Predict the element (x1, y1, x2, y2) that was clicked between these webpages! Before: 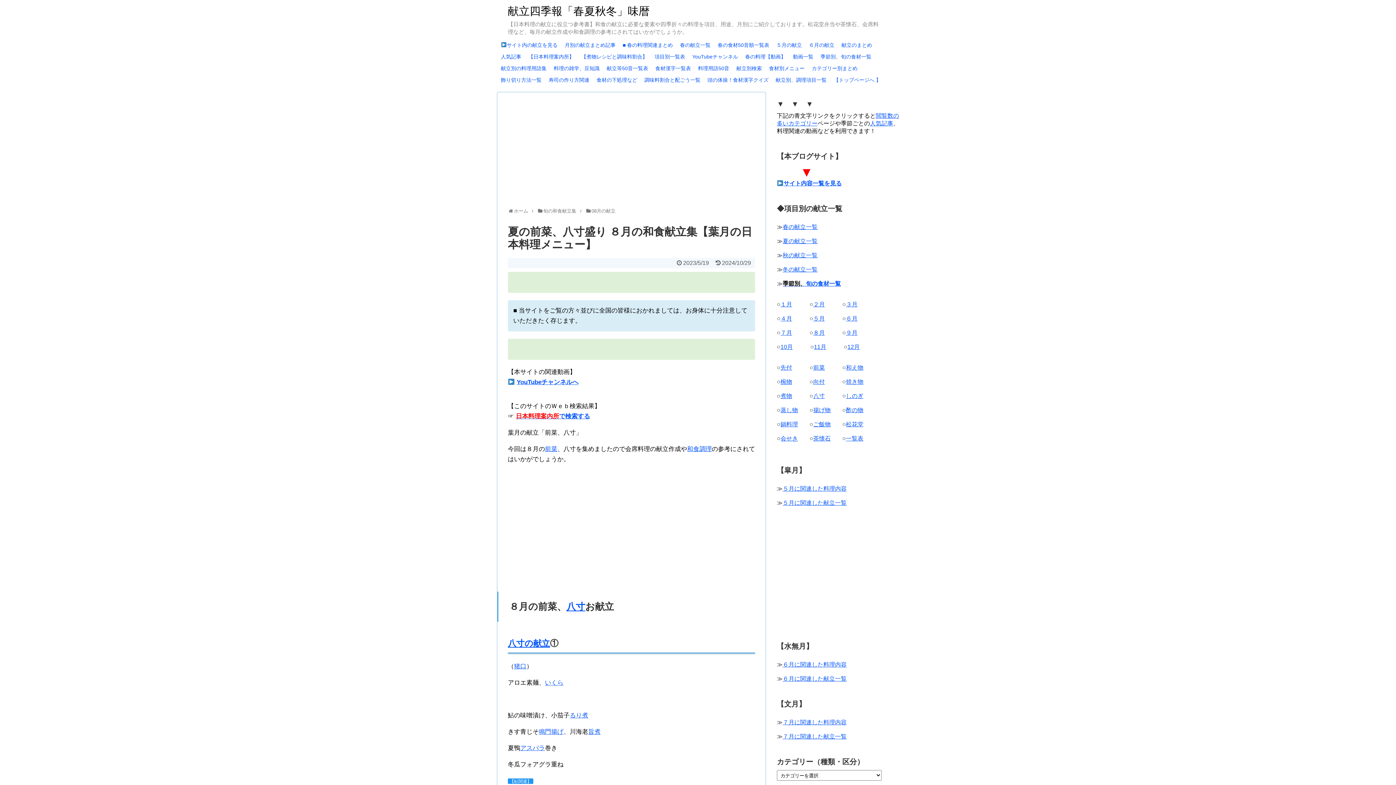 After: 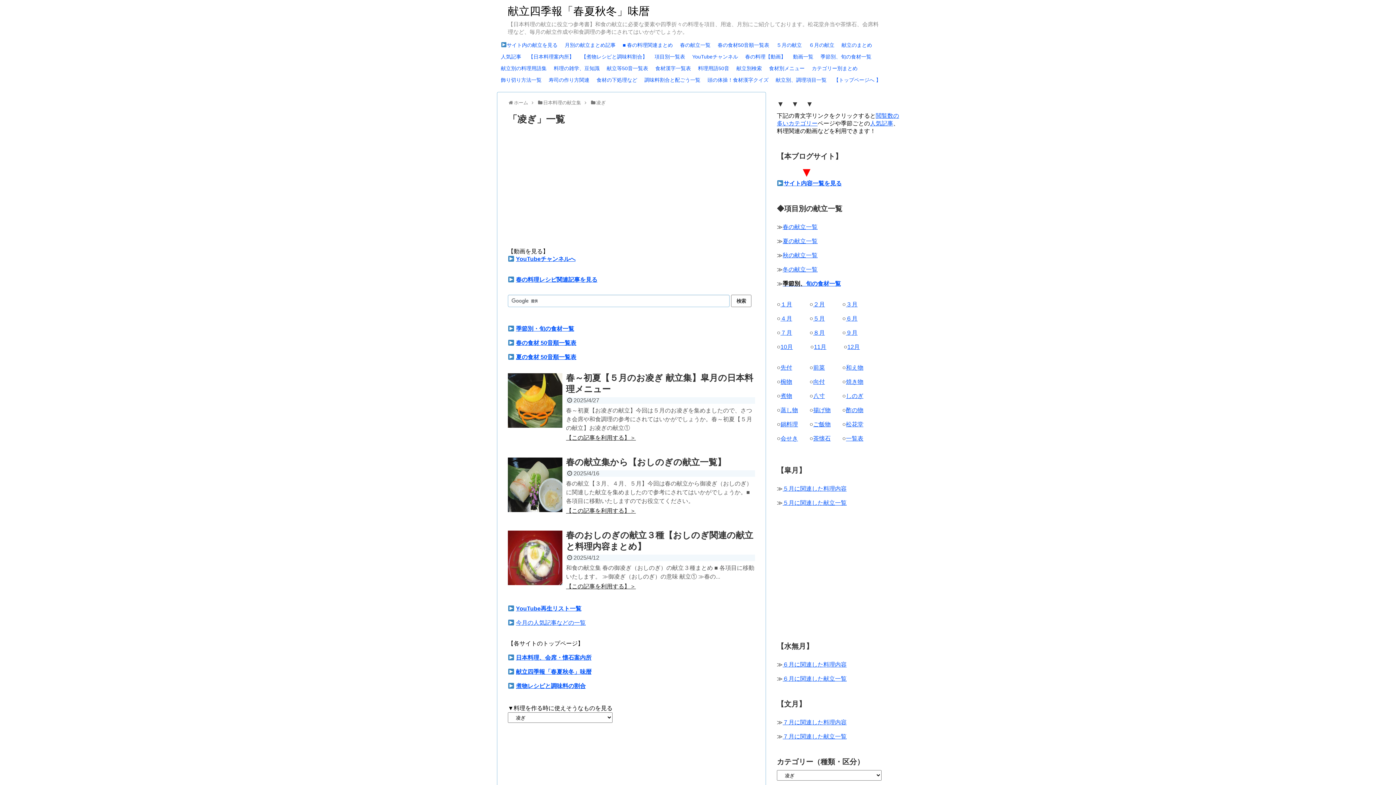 Action: label: しのぎ bbox: (846, 393, 863, 399)